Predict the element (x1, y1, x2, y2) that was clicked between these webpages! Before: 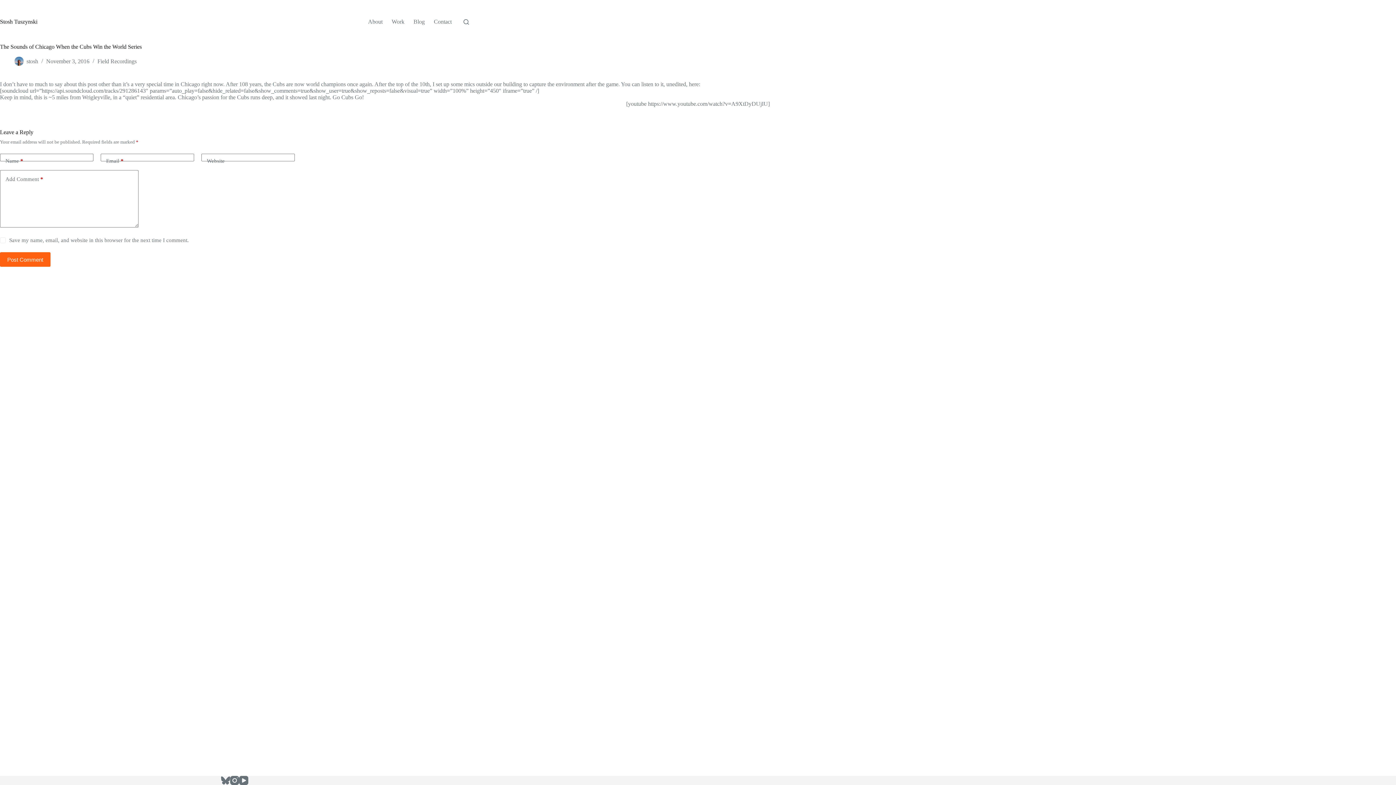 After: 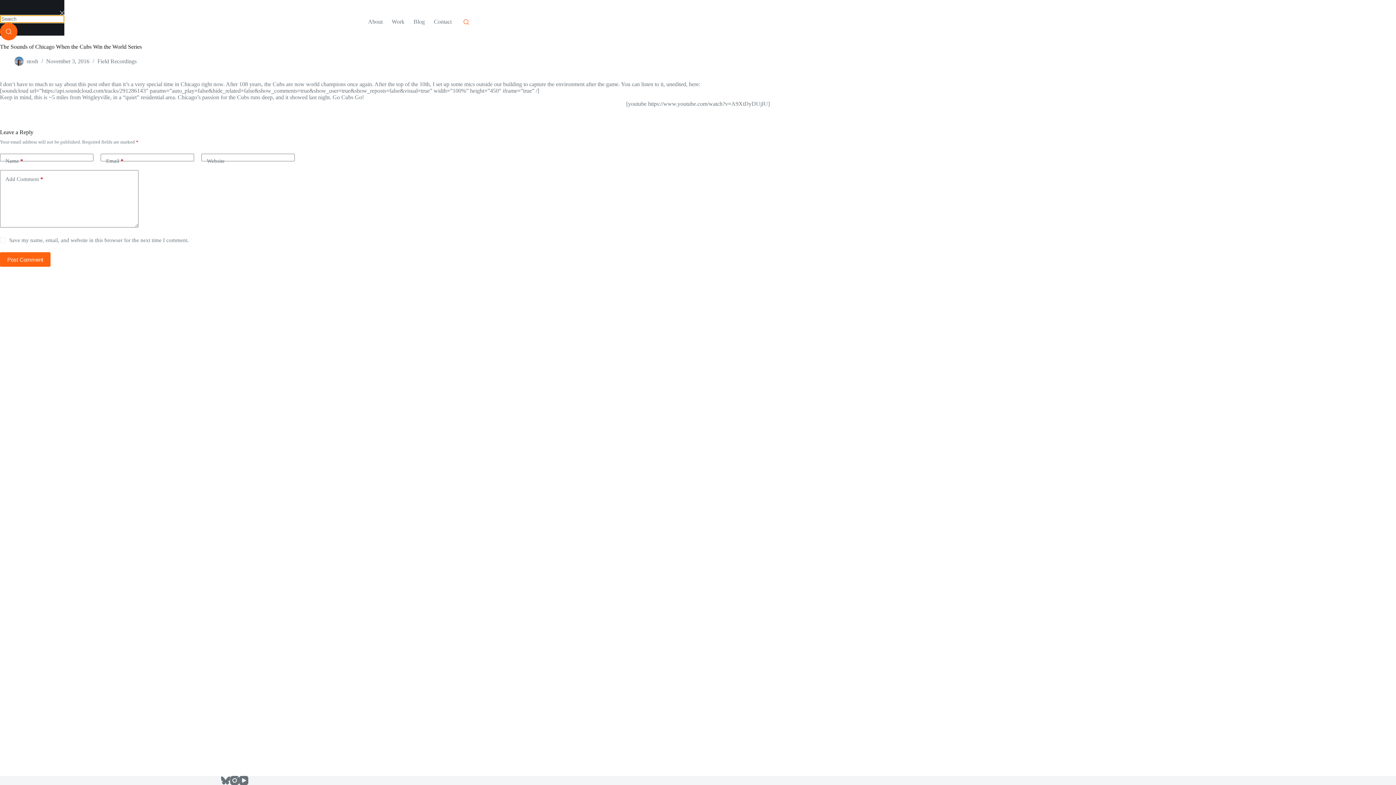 Action: bbox: (463, 19, 469, 24) label: Search